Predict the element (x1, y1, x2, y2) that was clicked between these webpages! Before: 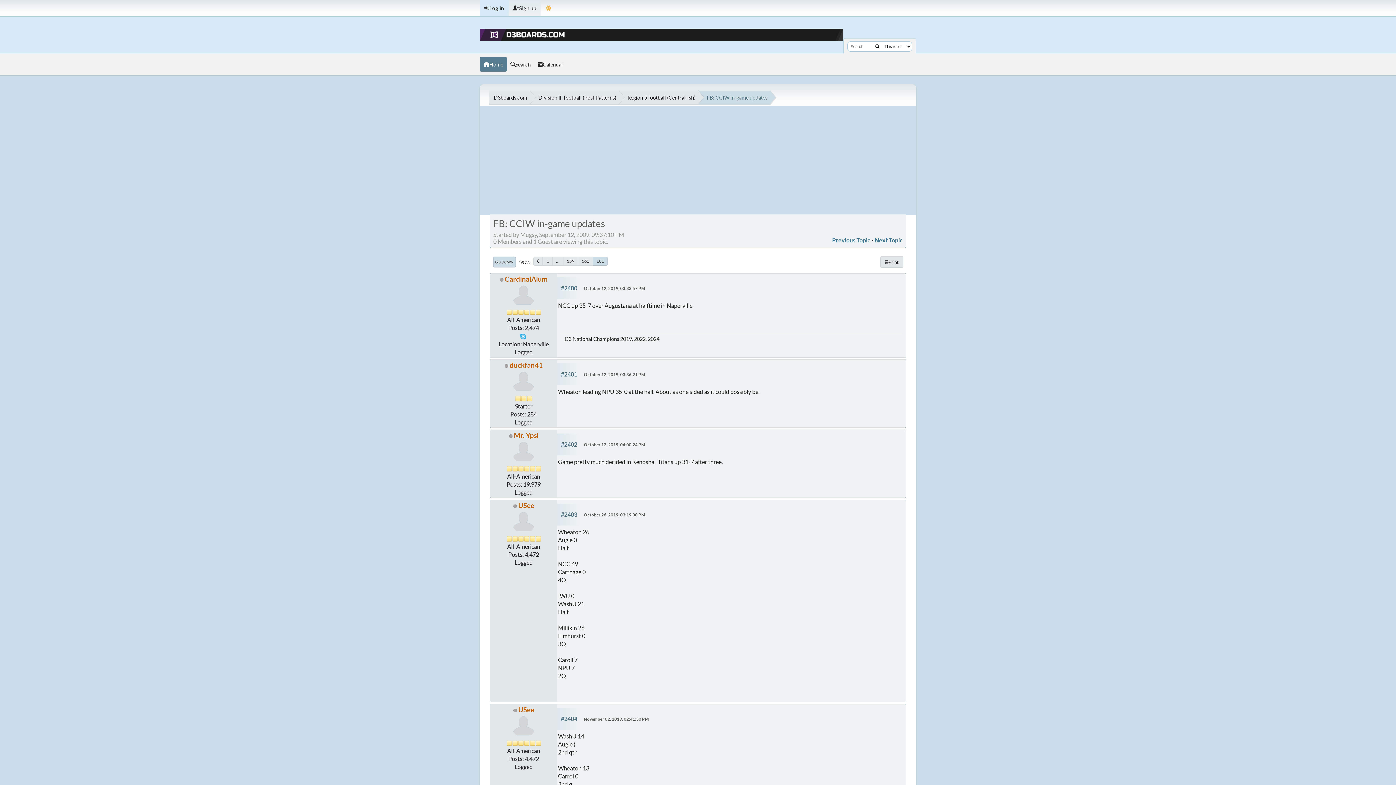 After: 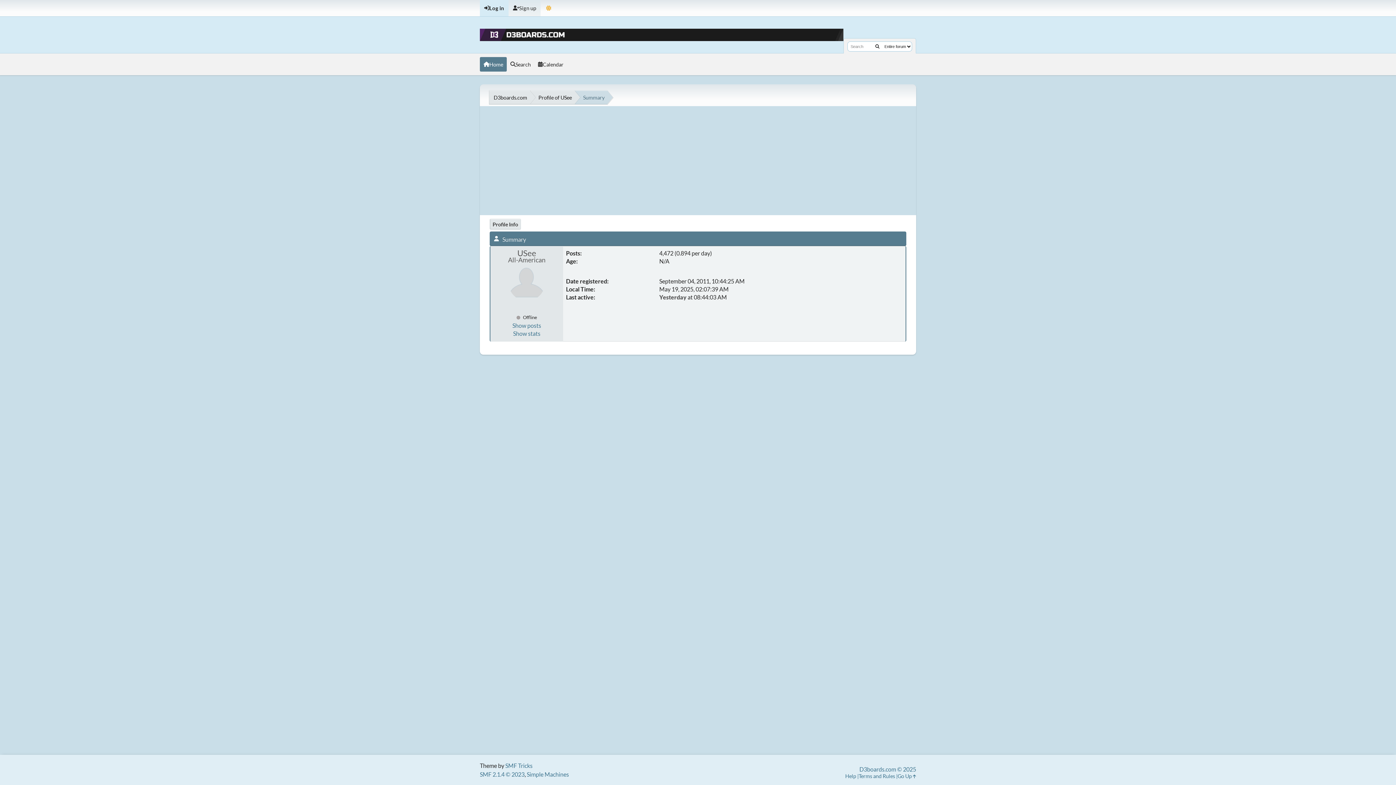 Action: bbox: (518, 705, 534, 714) label: USee